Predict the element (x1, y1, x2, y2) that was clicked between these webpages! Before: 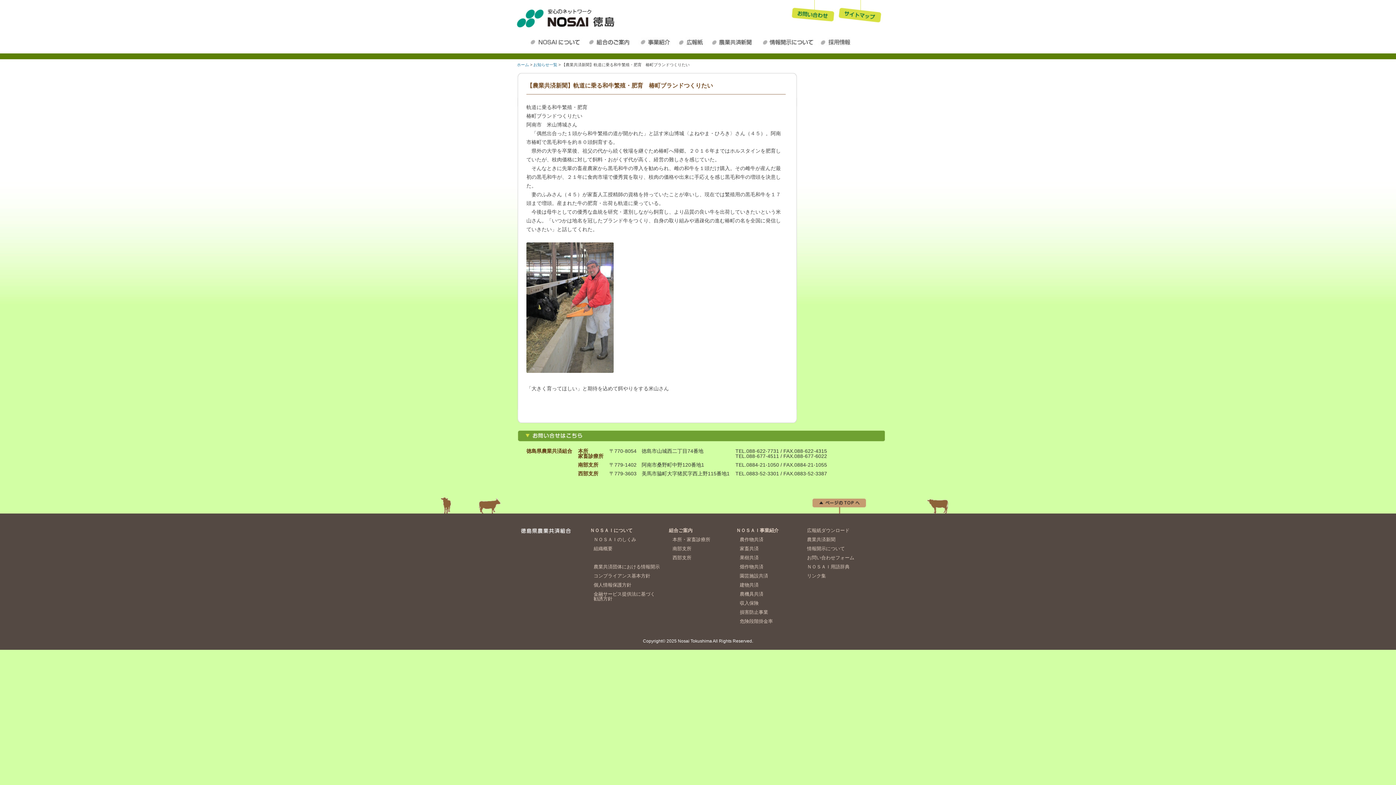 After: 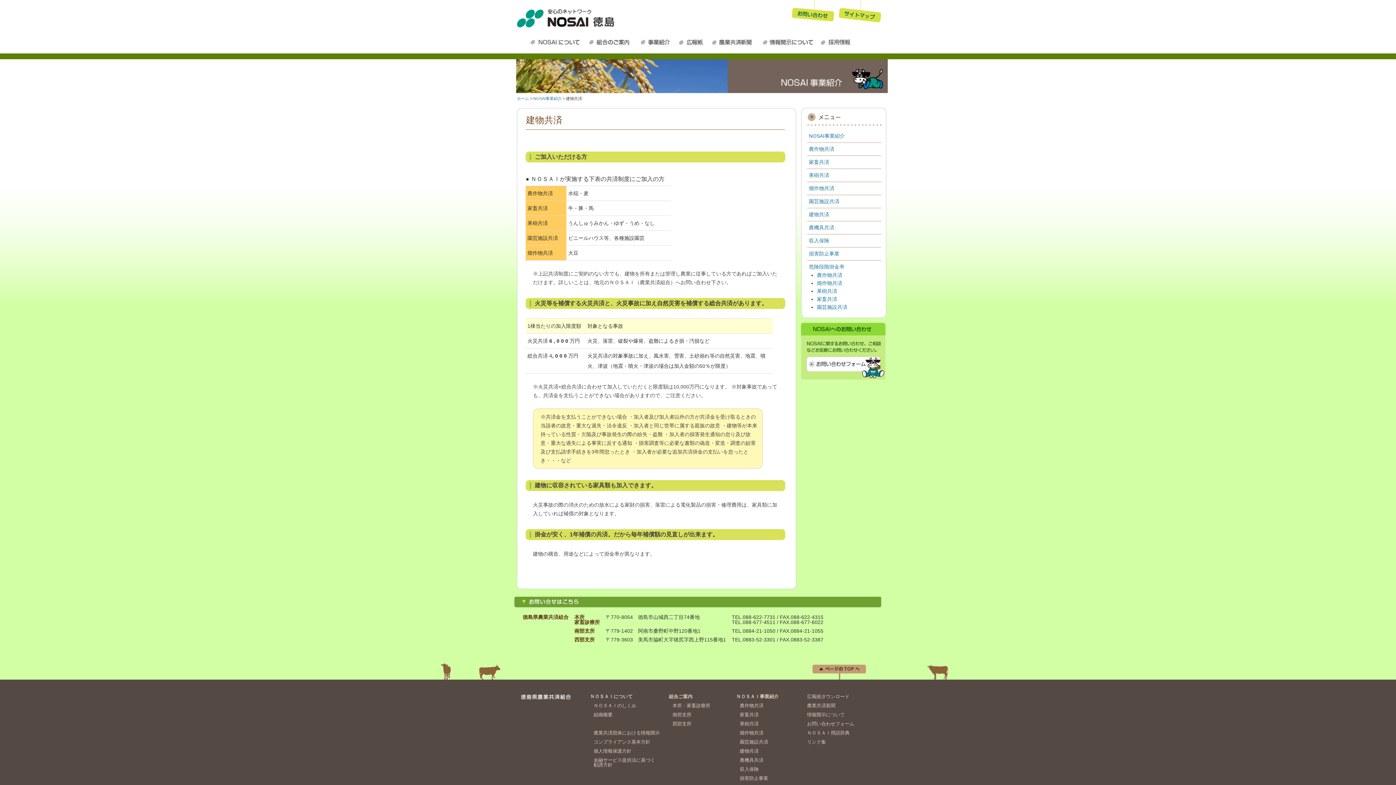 Action: bbox: (740, 582, 758, 588) label: 建物共済